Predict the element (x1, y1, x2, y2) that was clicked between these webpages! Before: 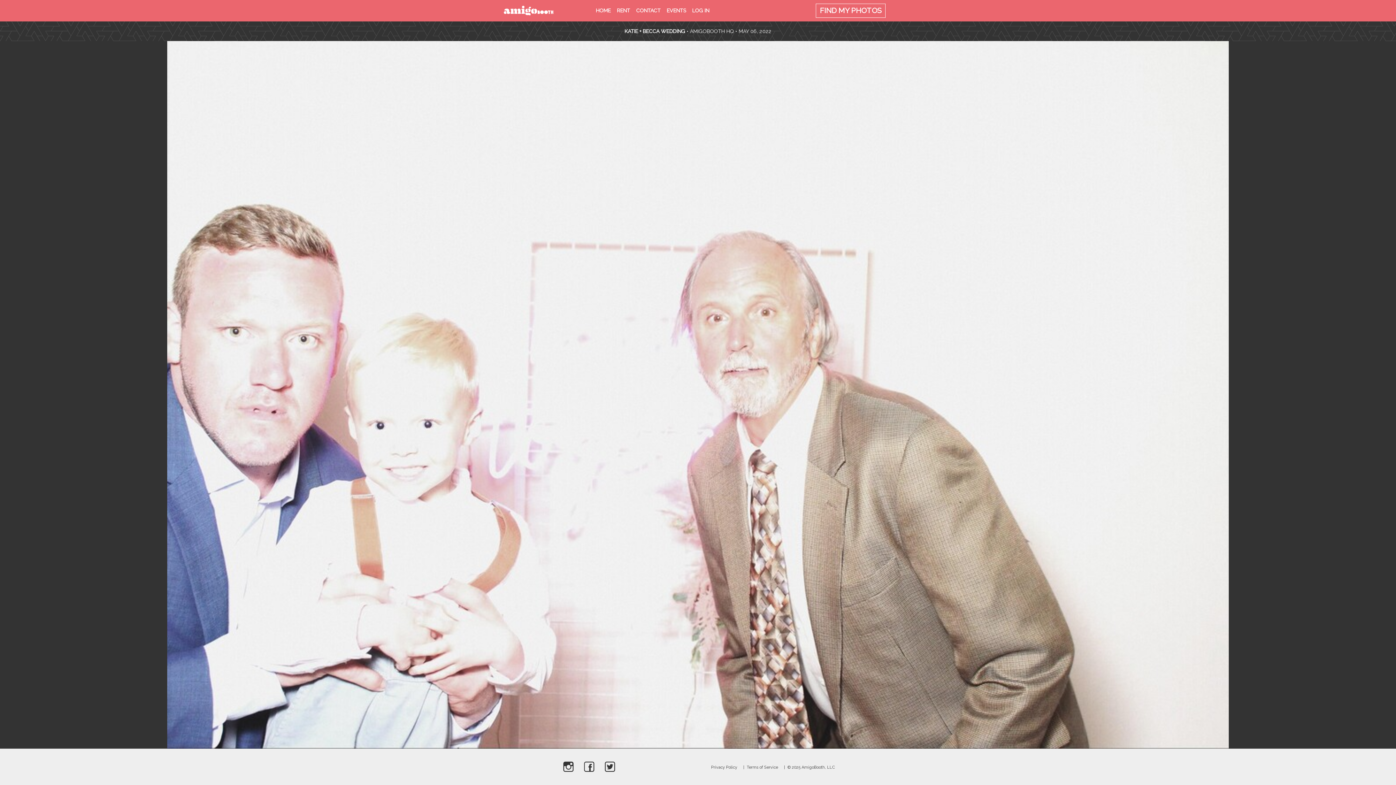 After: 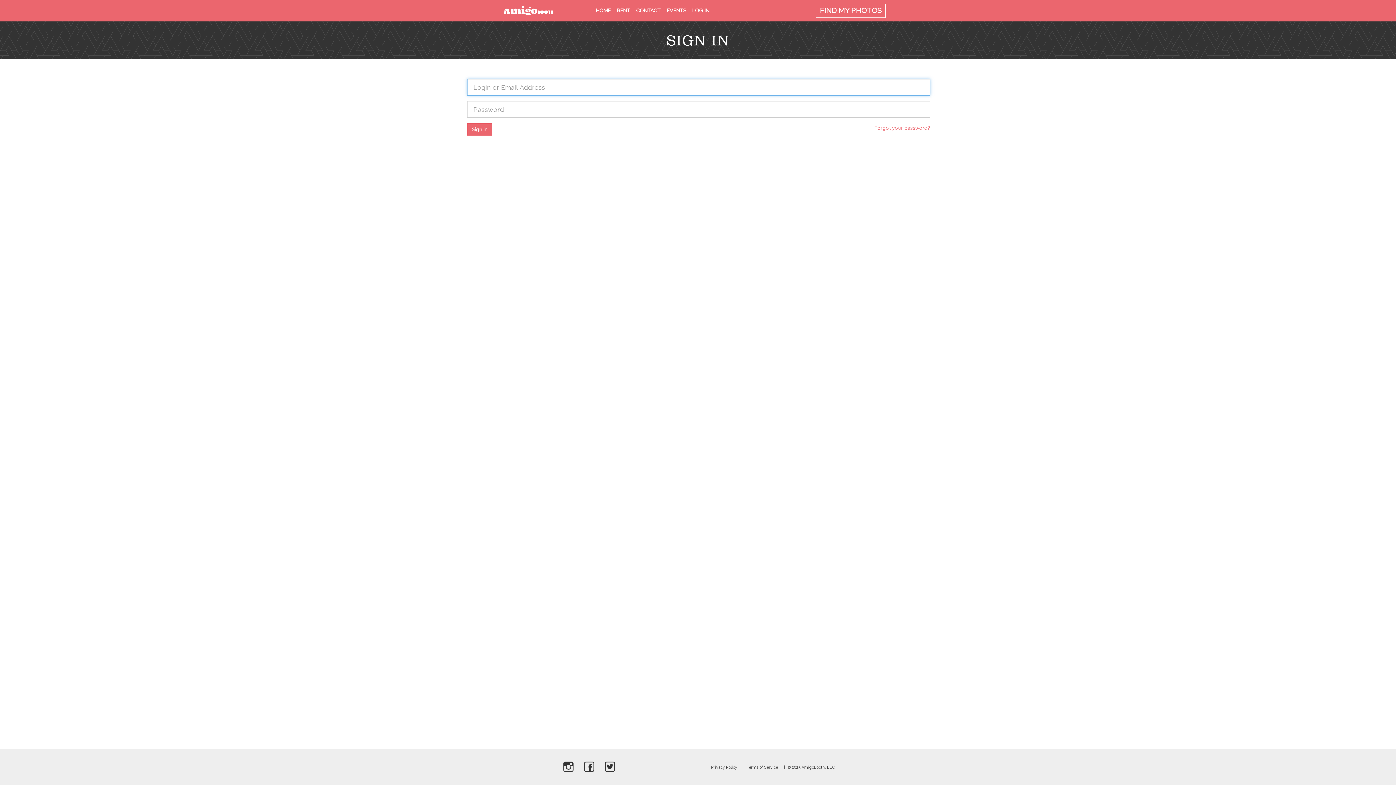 Action: label: LOG IN bbox: (690, 5, 711, 16)